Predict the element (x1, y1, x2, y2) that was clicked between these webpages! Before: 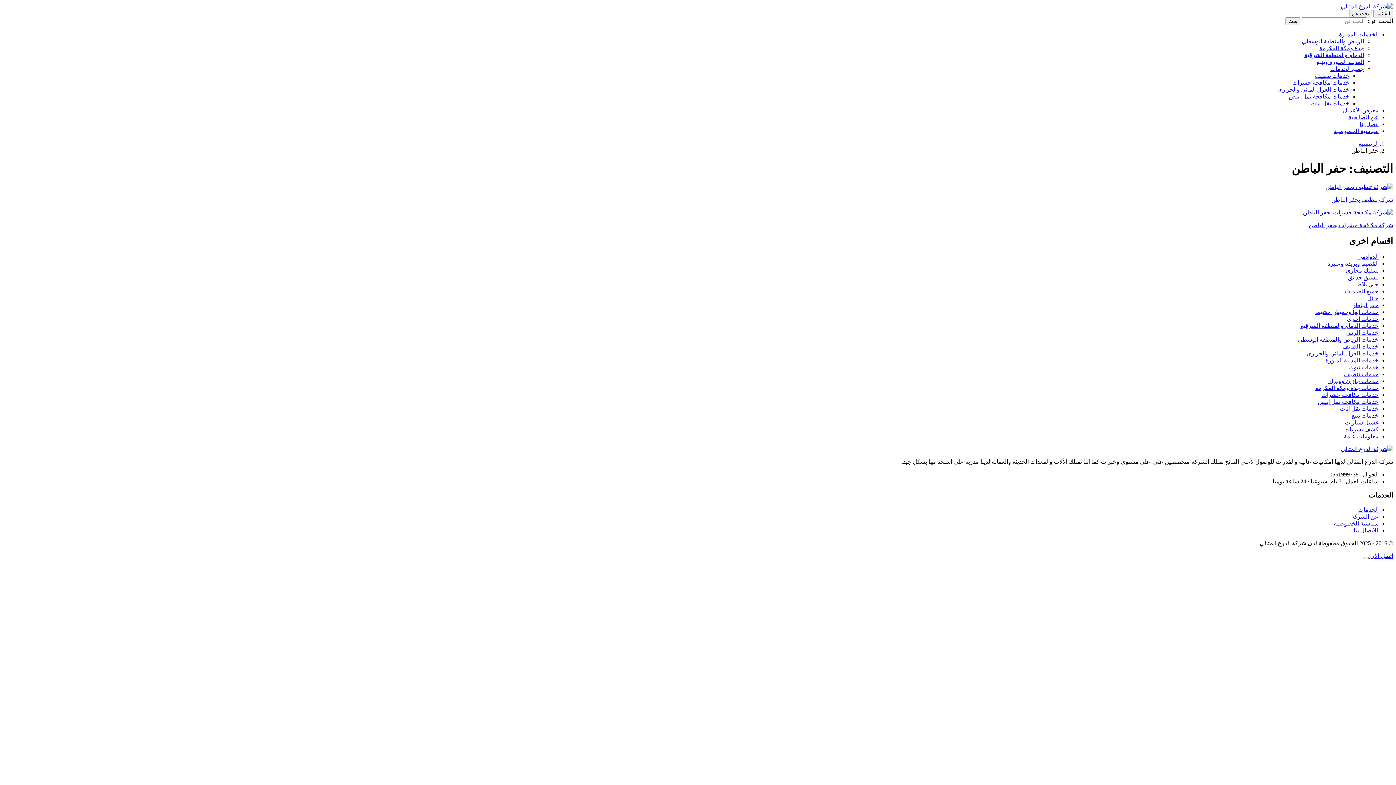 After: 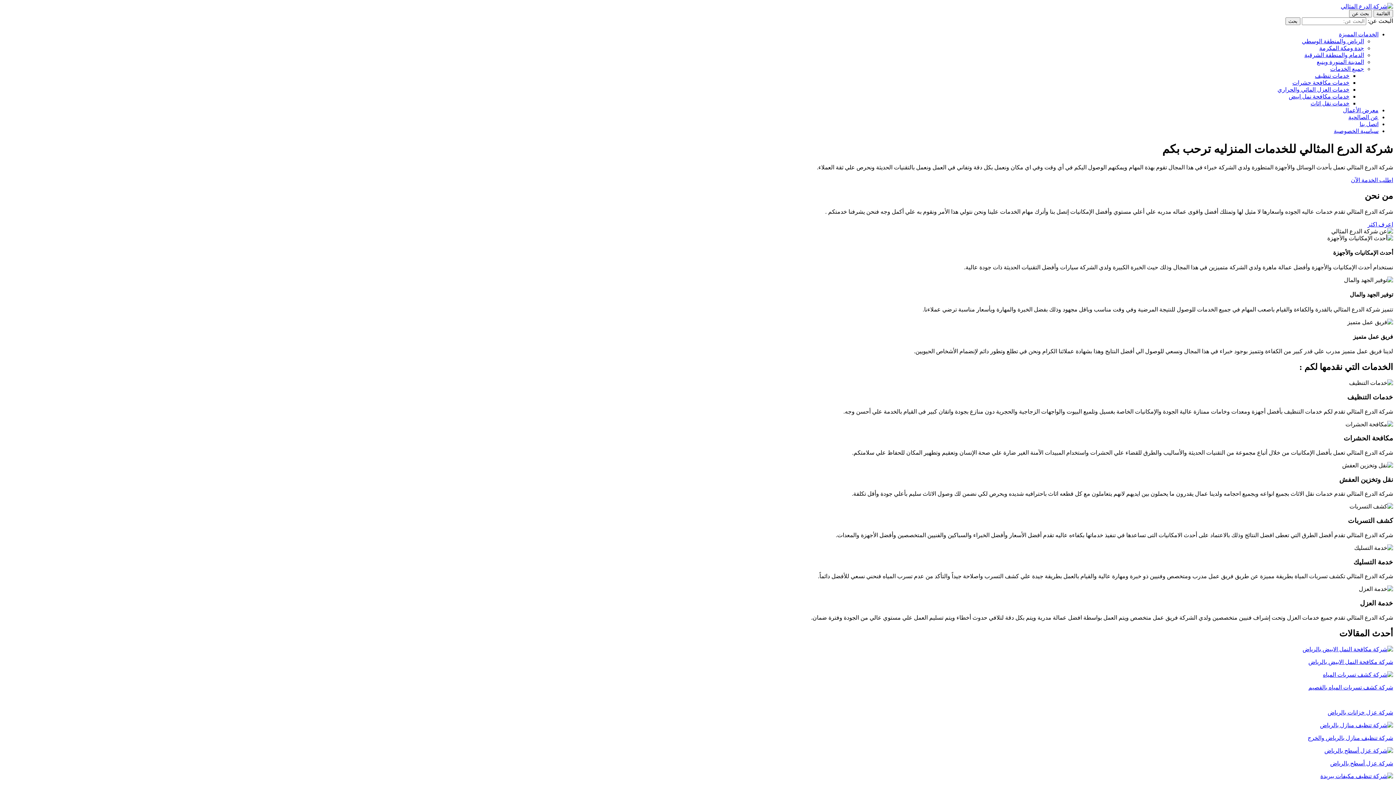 Action: bbox: (1358, 140, 1378, 146) label: الرئيسية